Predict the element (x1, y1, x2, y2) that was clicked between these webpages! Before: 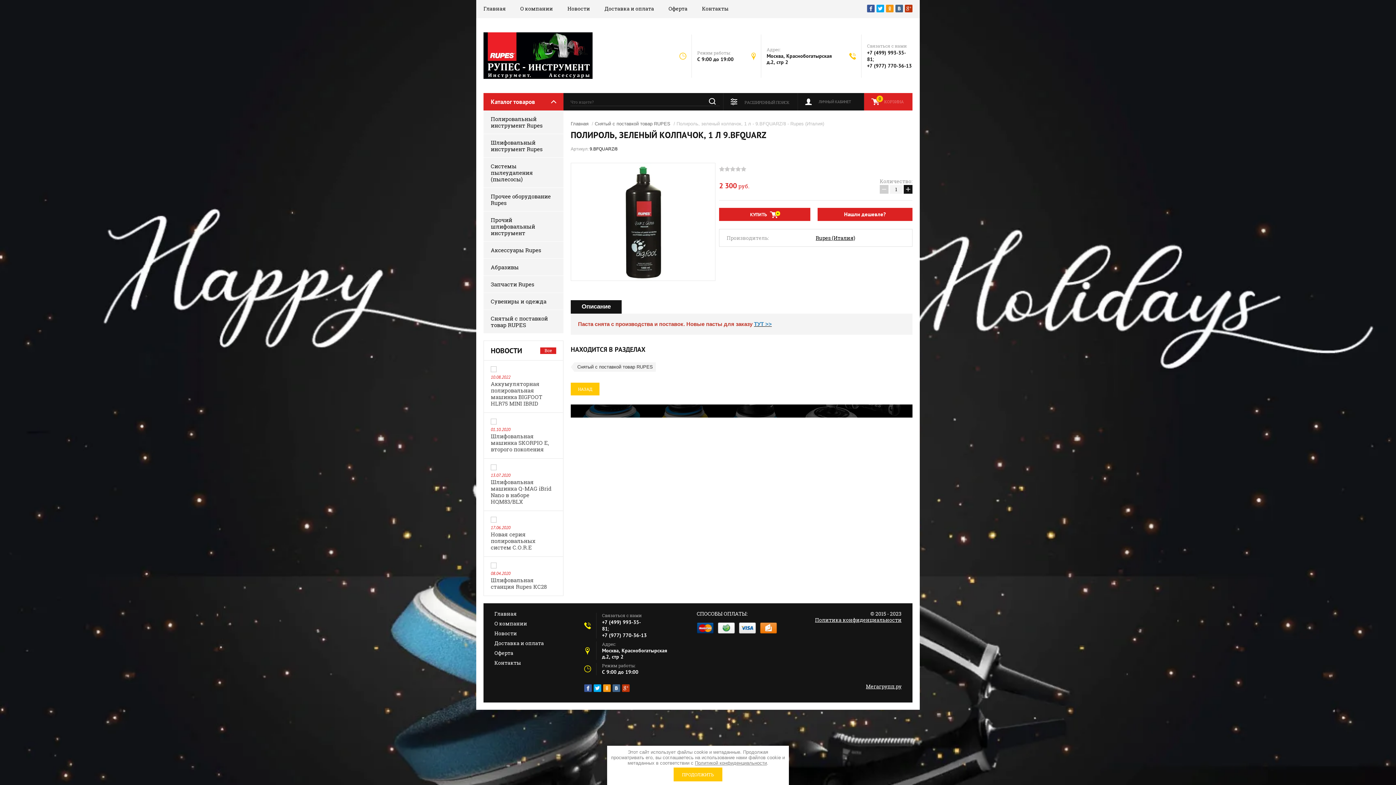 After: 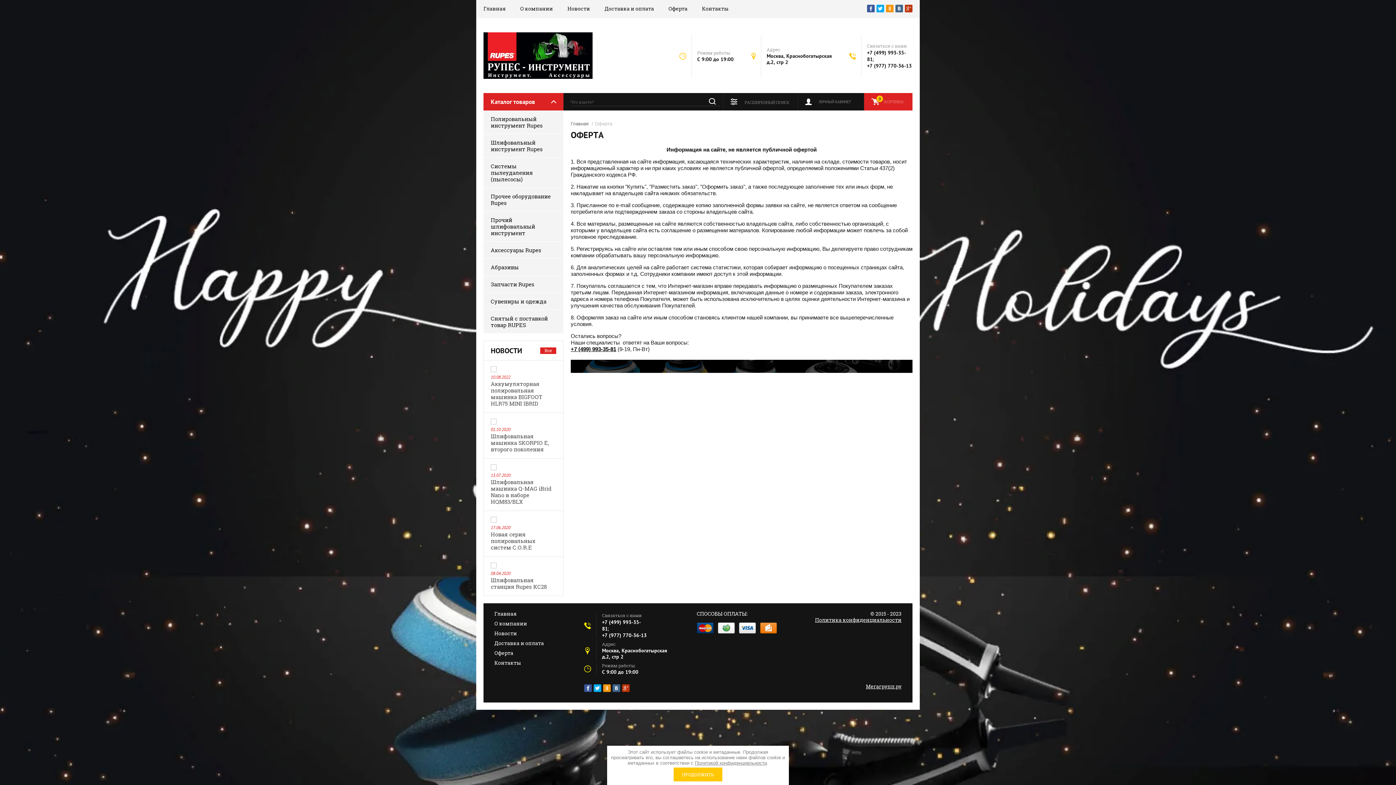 Action: label: Оферта bbox: (494, 649, 513, 656)